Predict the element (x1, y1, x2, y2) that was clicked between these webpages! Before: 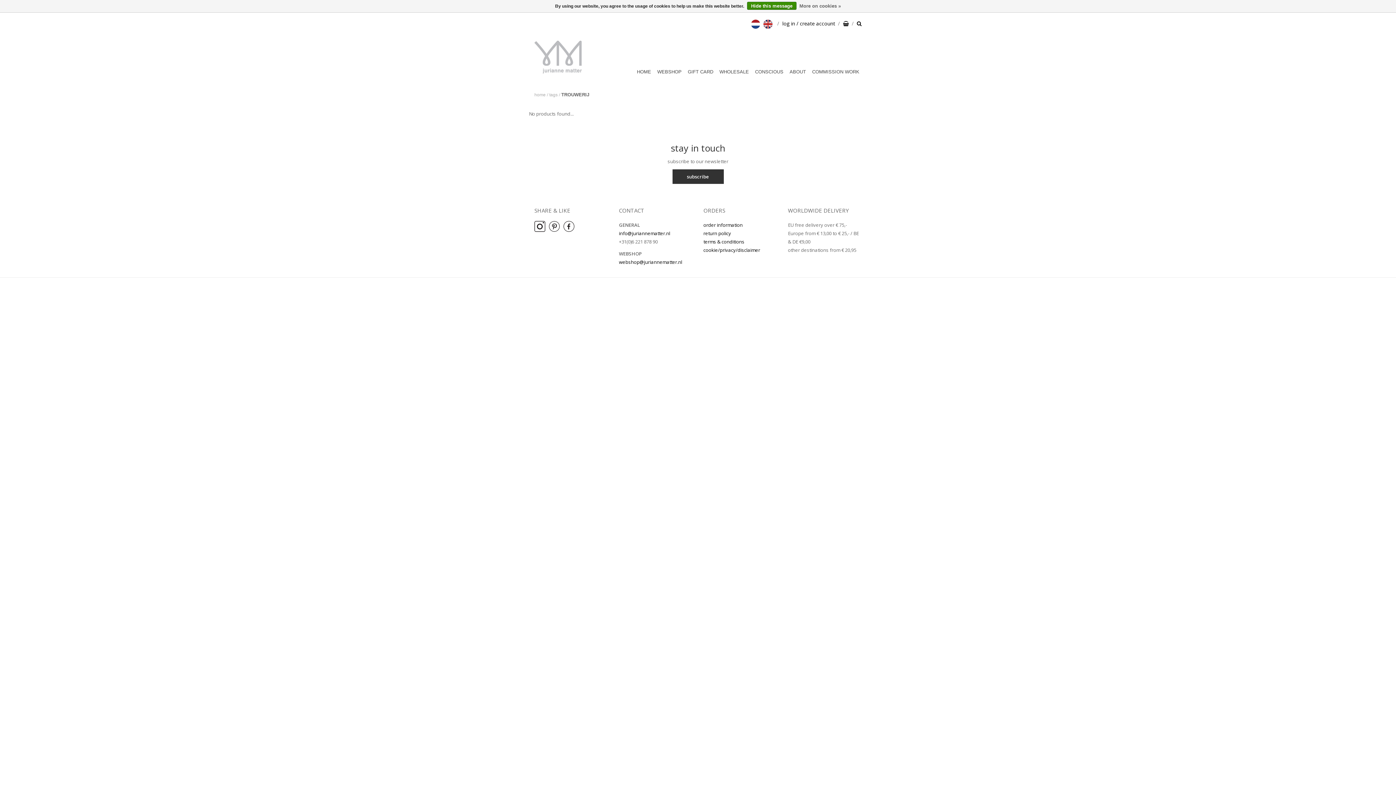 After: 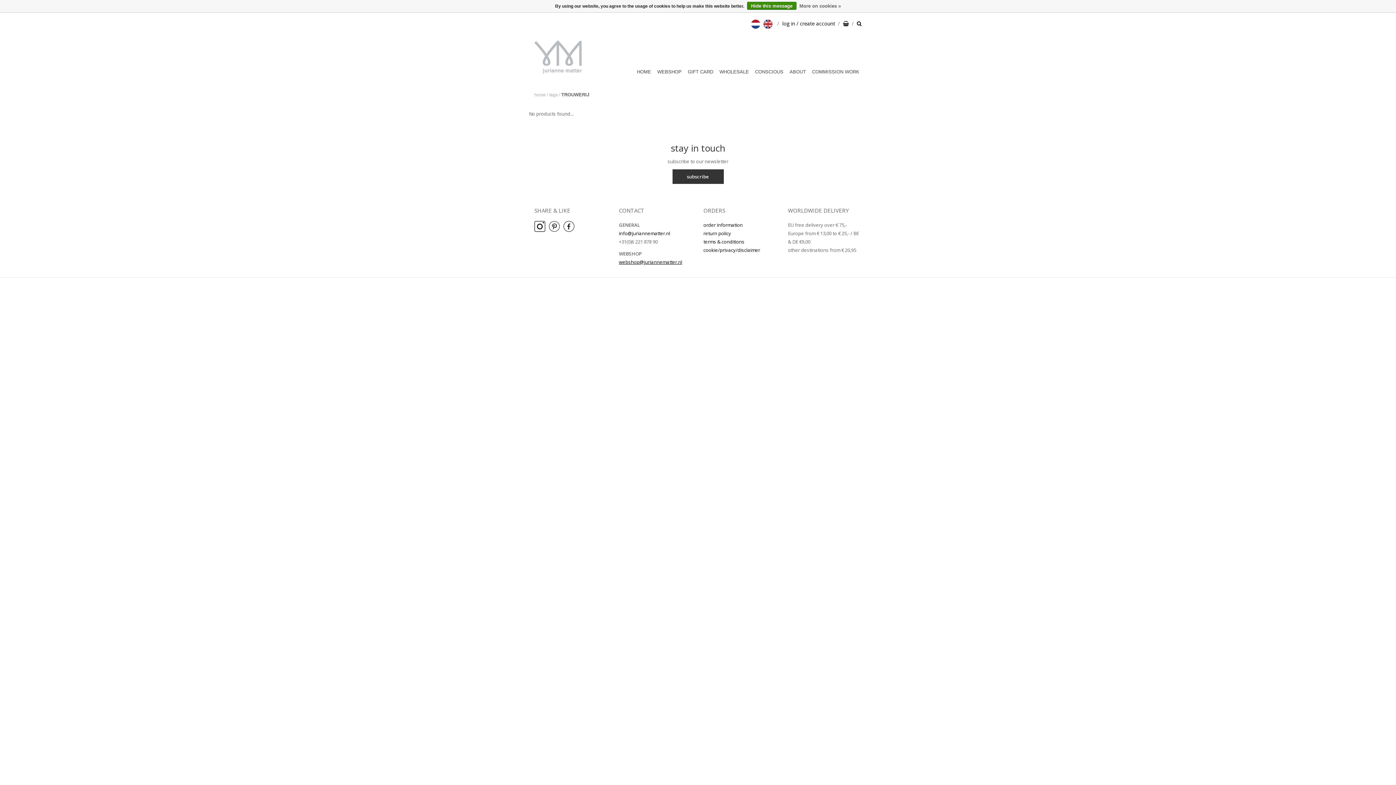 Action: bbox: (619, 258, 682, 265) label: webshop@juriannematter.nl